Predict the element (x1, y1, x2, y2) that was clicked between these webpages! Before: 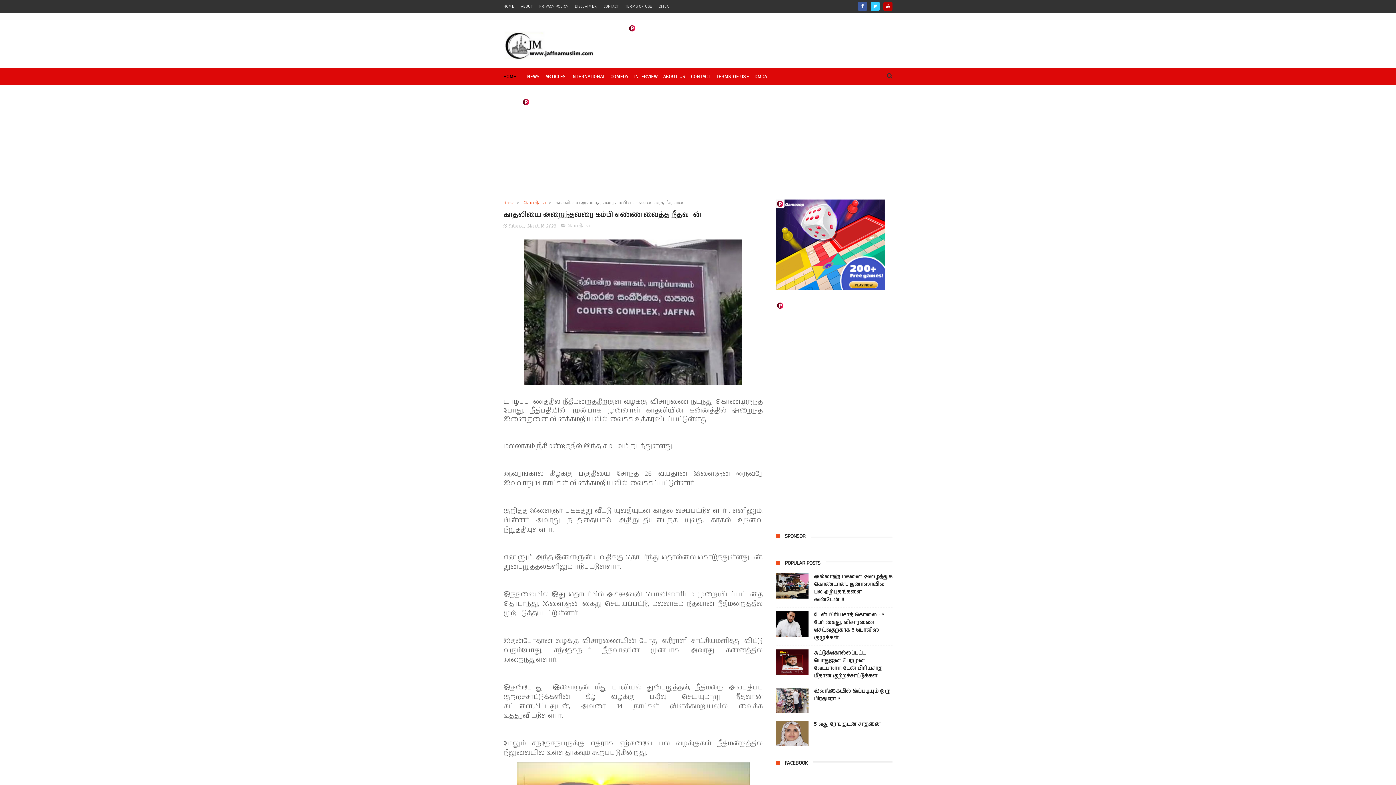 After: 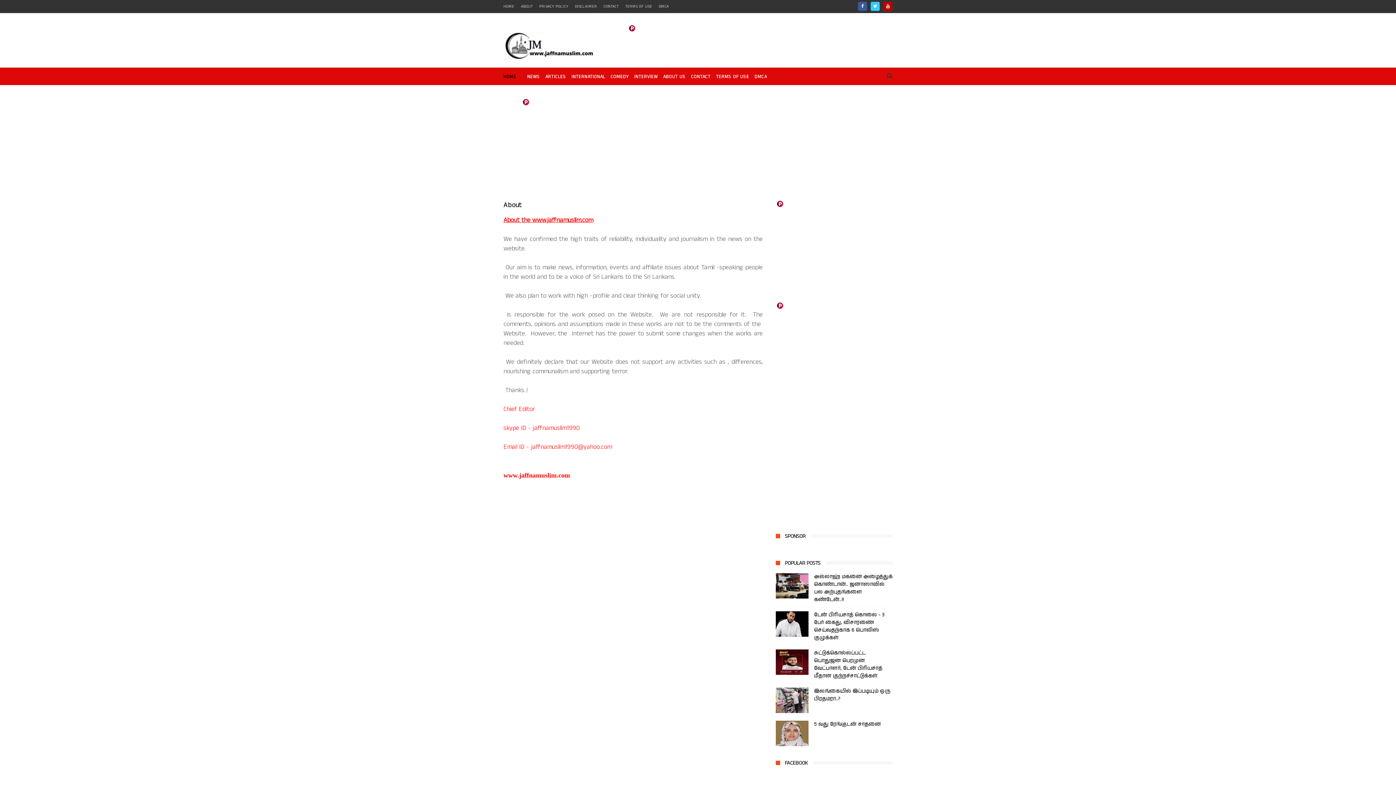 Action: bbox: (663, 67, 685, 86) label: ABOUT US